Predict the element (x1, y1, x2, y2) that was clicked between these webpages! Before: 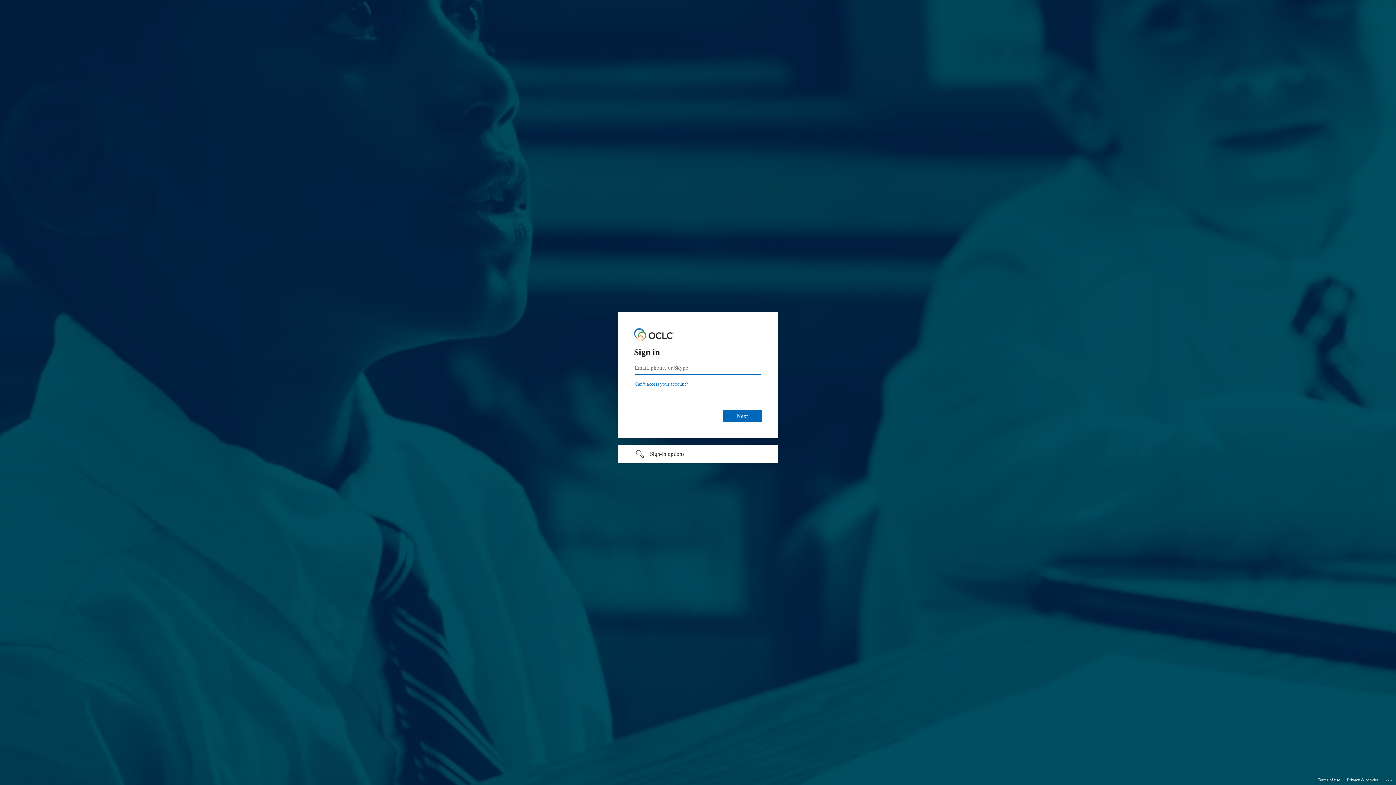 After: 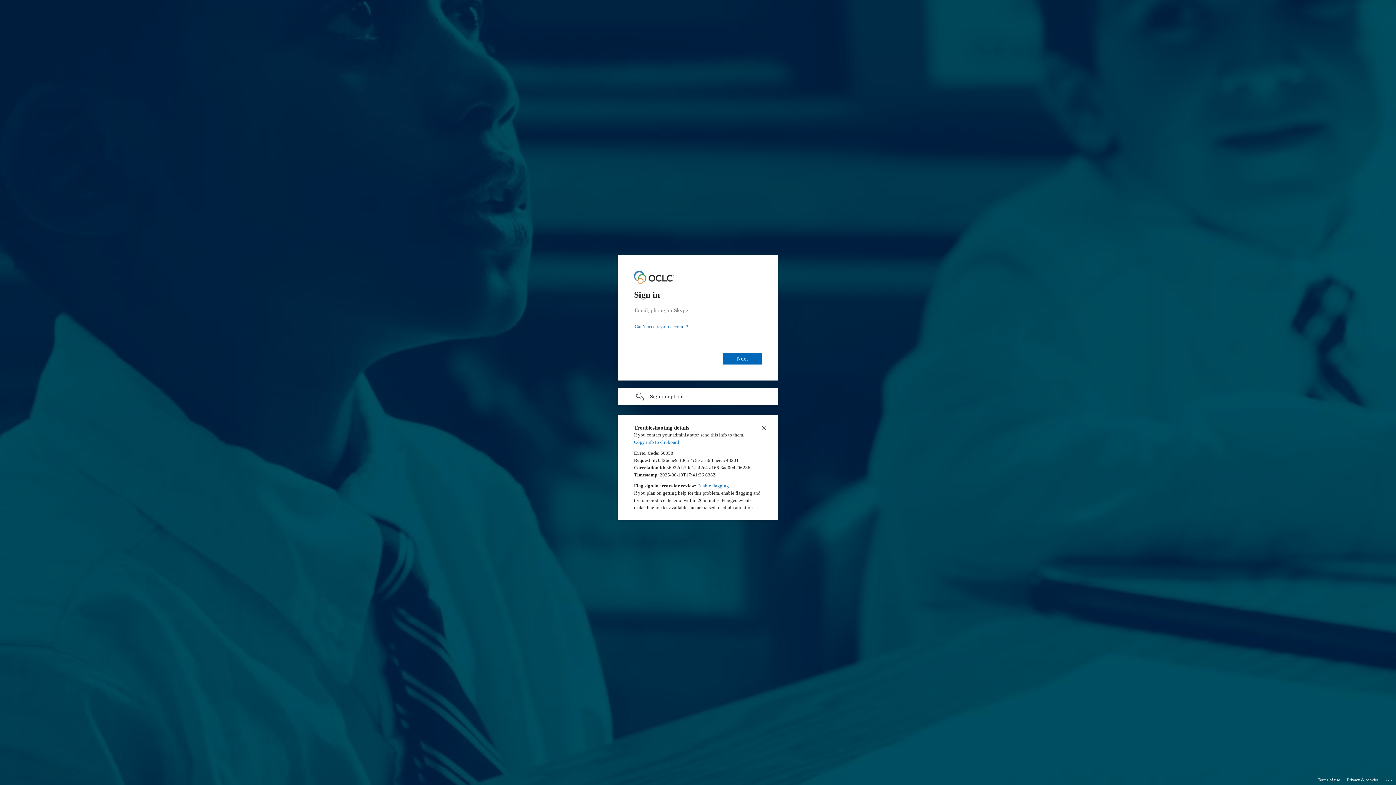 Action: label: Click here for troubleshooting information bbox: (1385, 775, 1393, 783)